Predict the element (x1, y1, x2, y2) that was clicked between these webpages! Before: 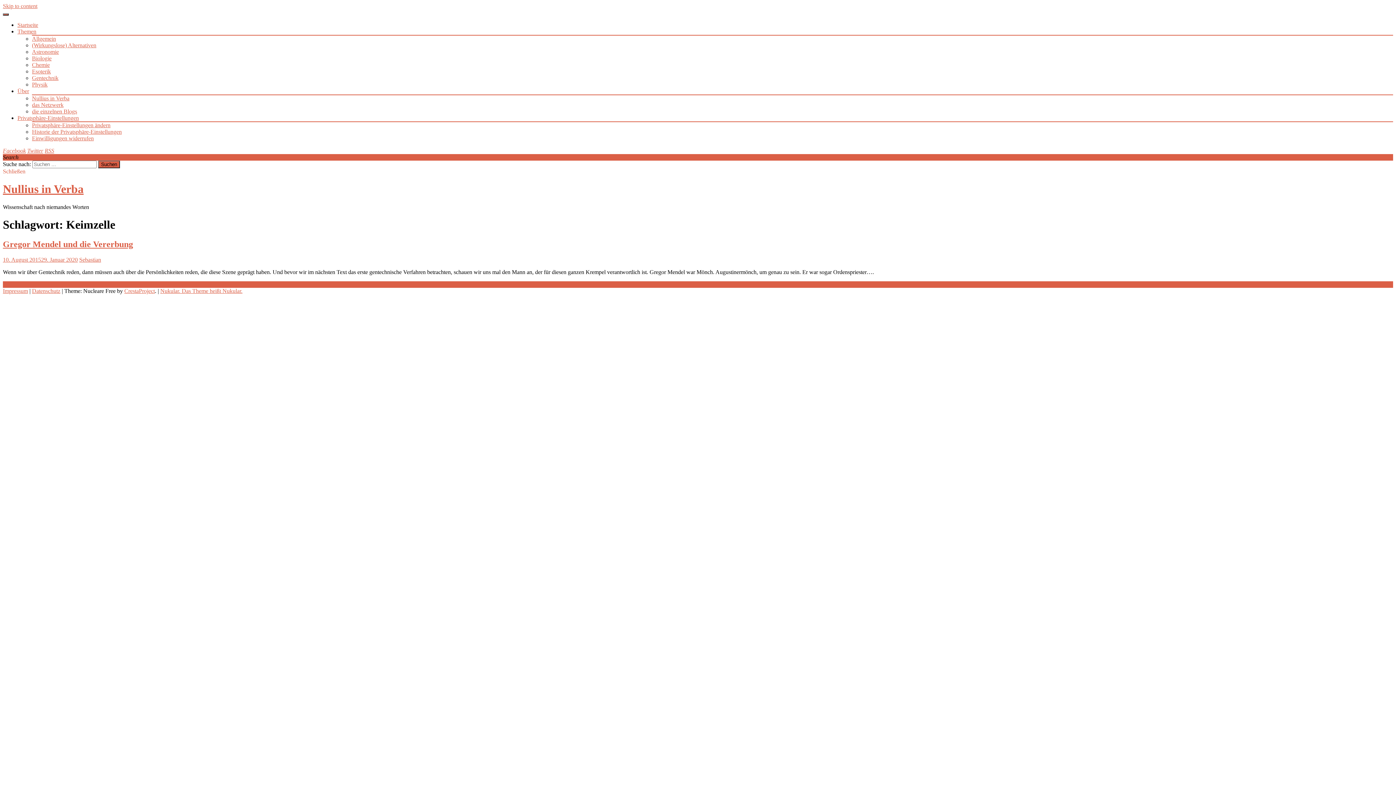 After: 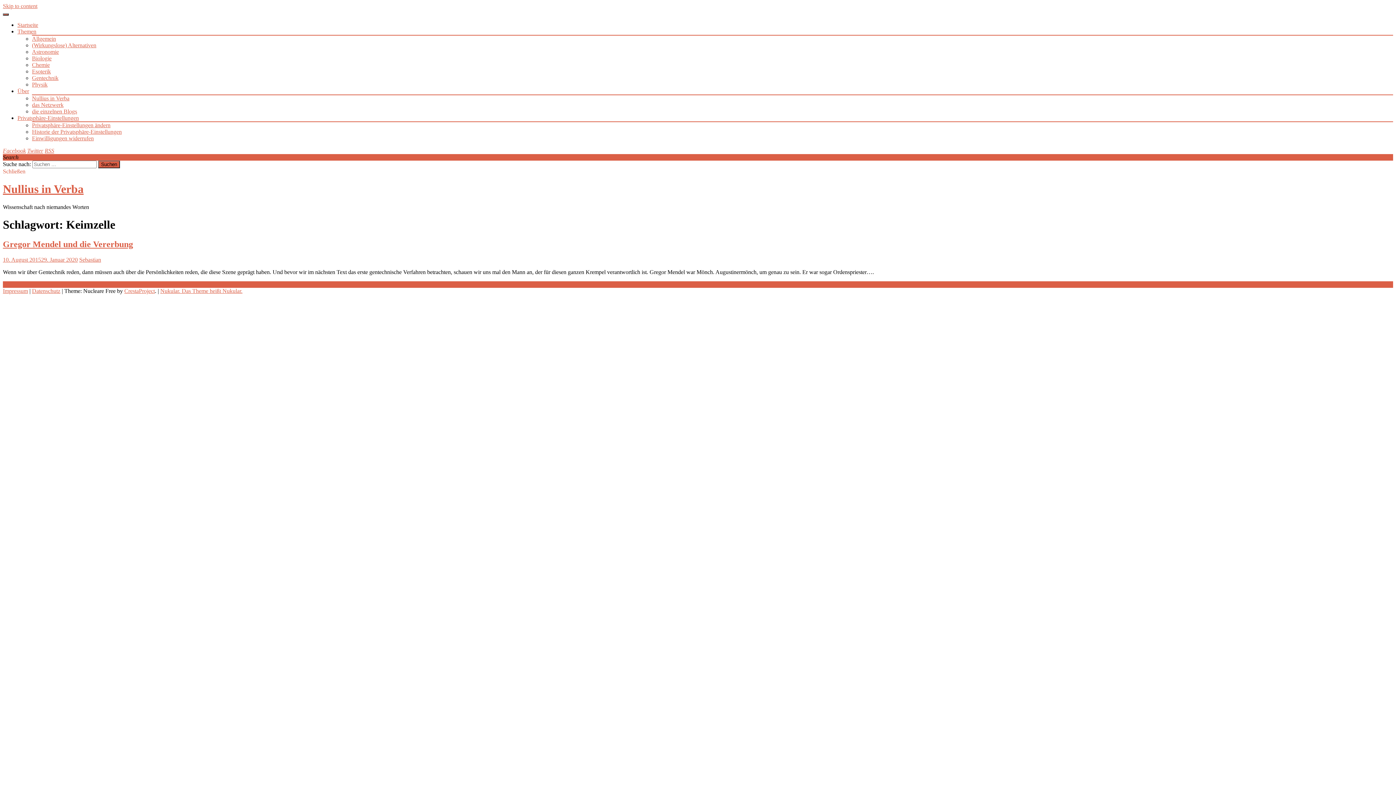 Action: label: Schließen bbox: (2, 168, 25, 174)